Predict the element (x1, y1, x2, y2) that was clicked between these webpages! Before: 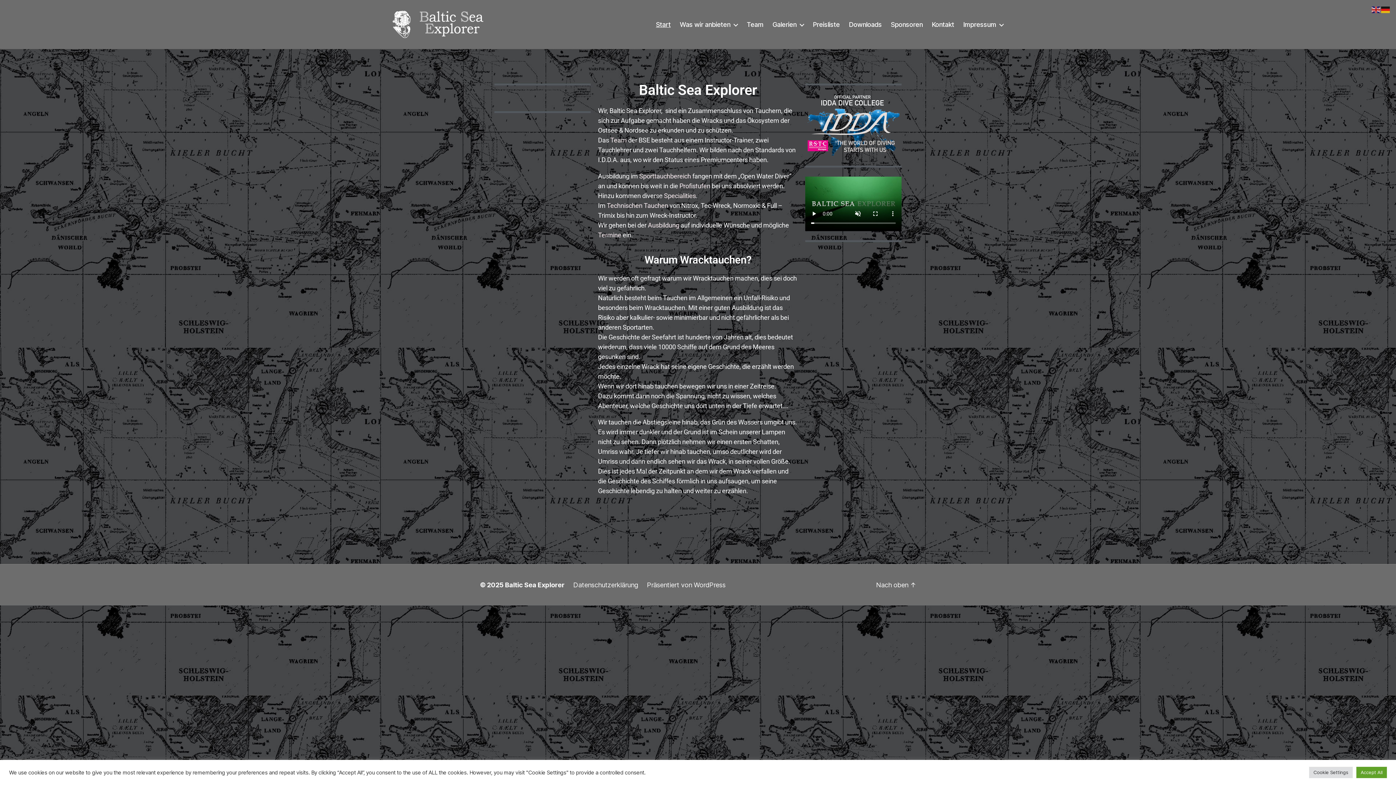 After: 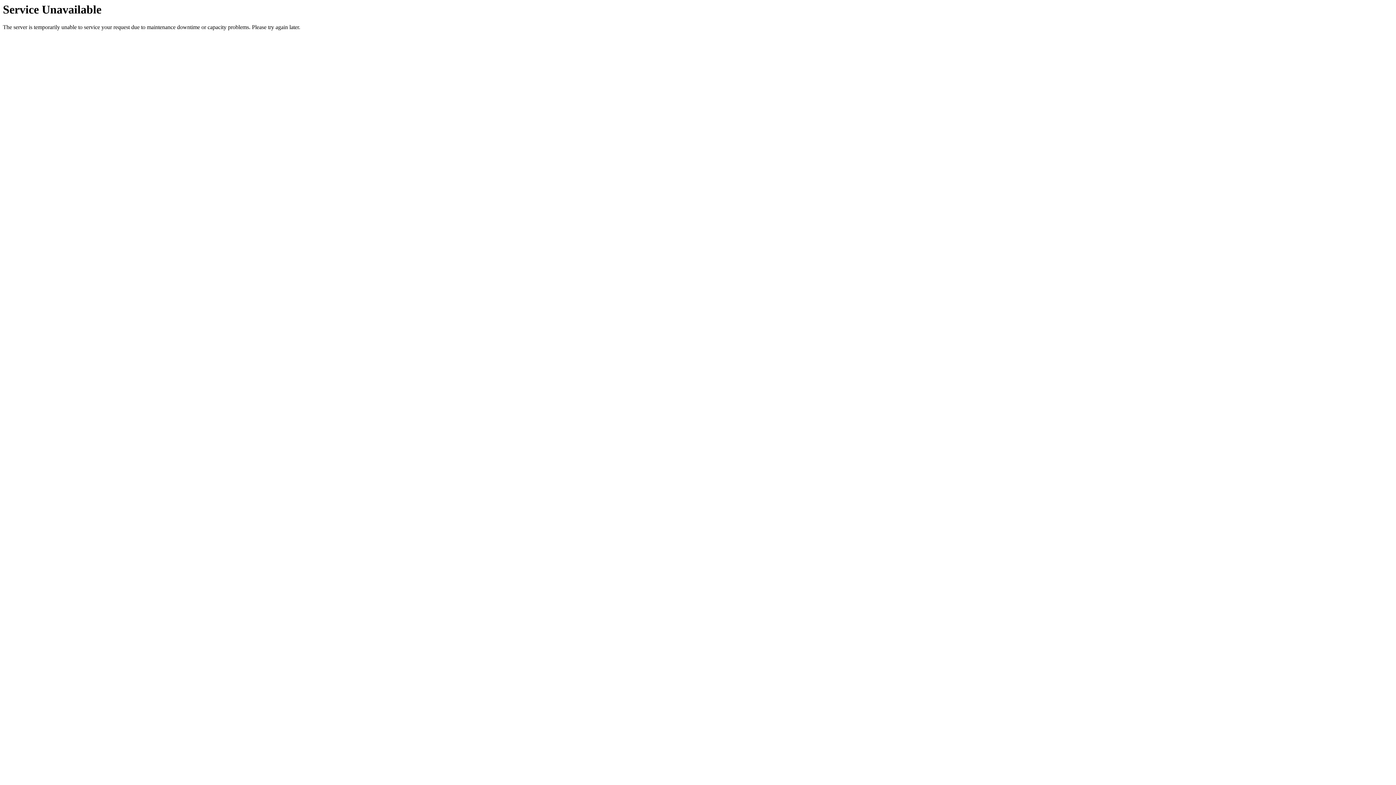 Action: label: Team bbox: (610, 136, 626, 144)